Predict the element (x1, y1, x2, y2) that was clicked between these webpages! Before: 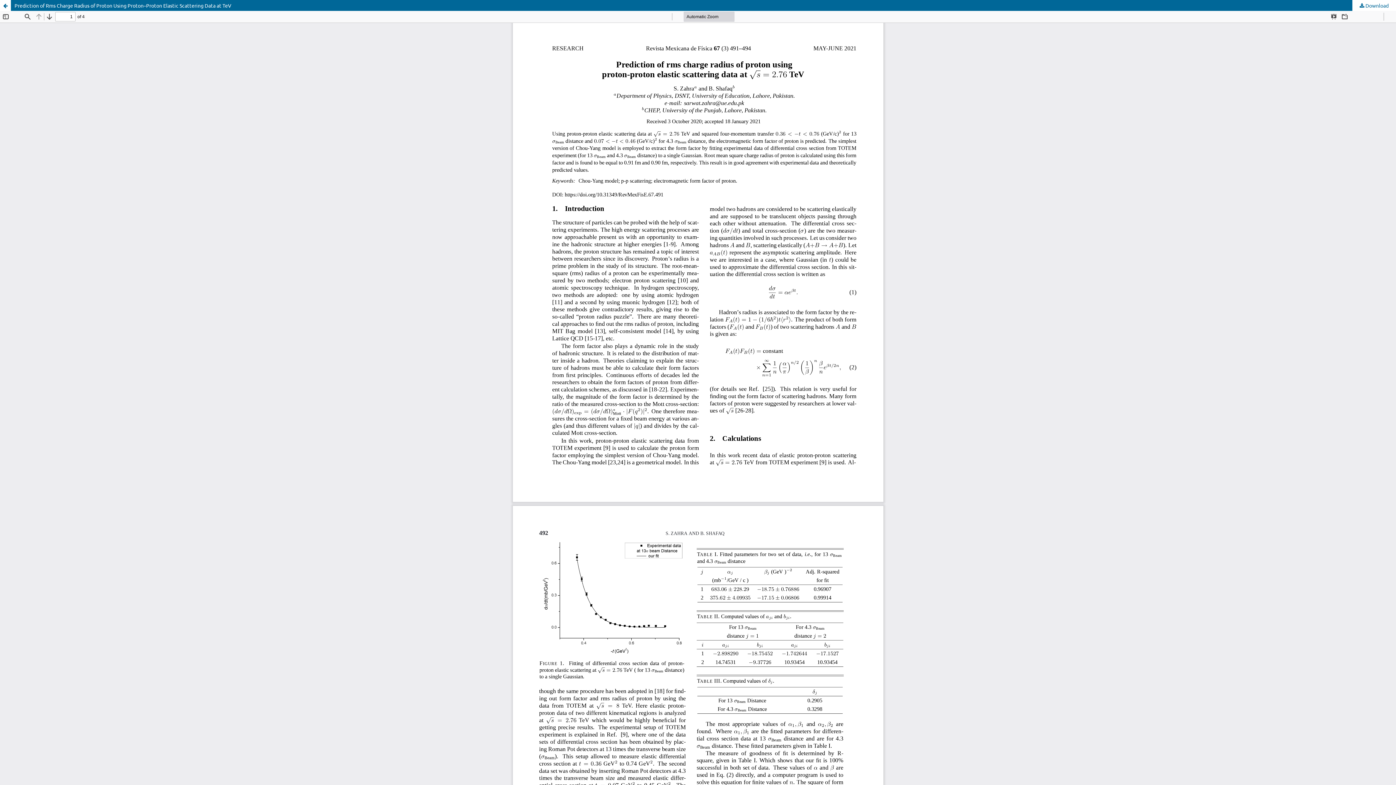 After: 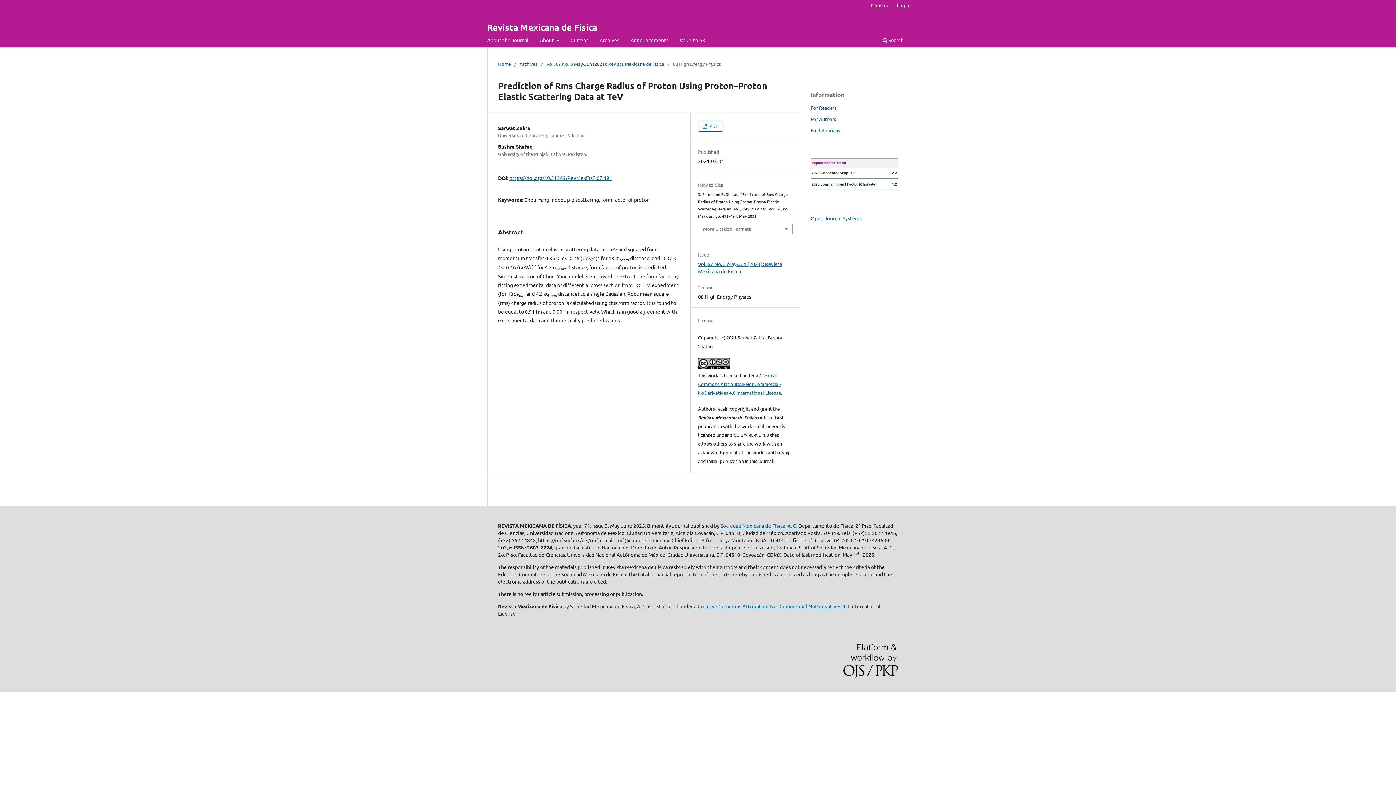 Action: bbox: (0, 0, 10, 10) label: Return to Article Details